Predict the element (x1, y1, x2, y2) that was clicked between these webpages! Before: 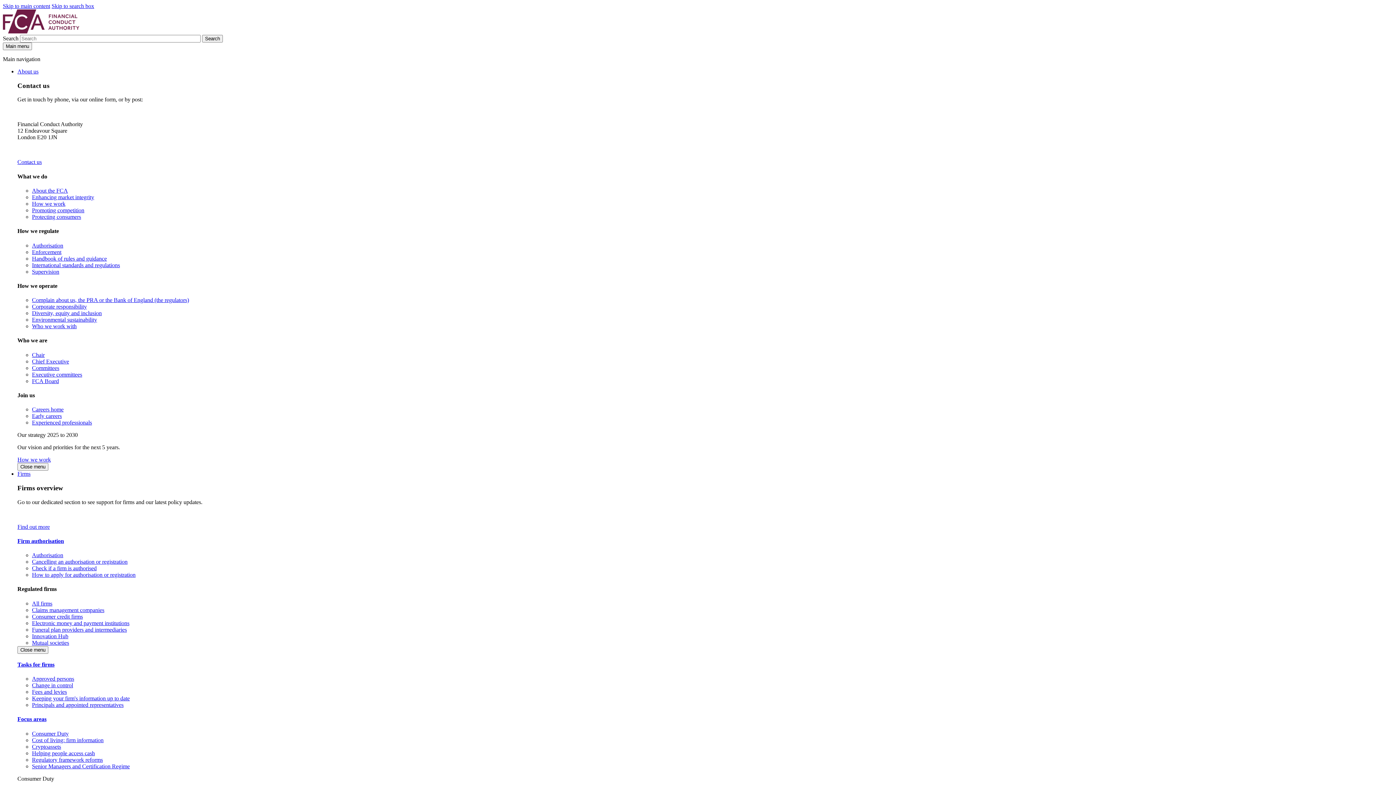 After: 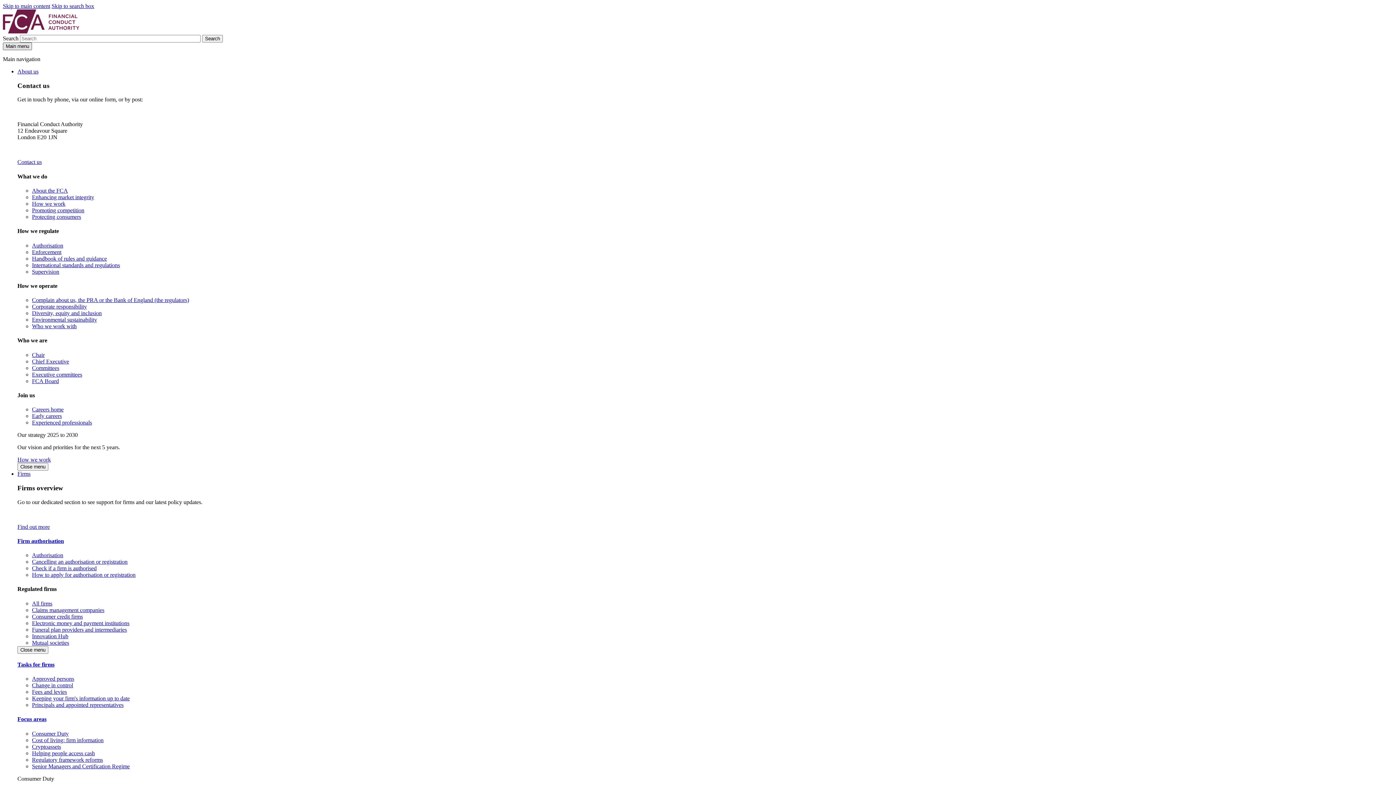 Action: label: Main menu bbox: (2, 42, 32, 50)